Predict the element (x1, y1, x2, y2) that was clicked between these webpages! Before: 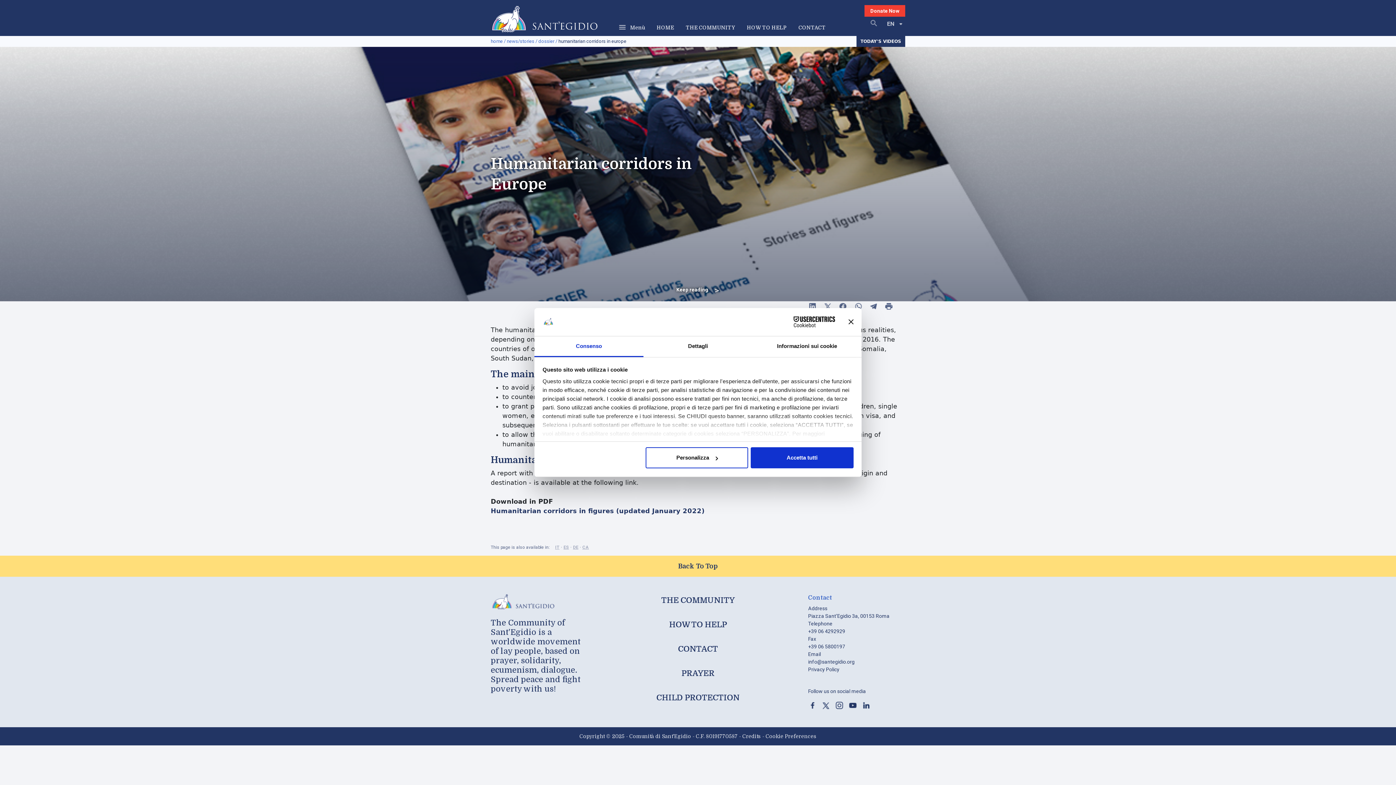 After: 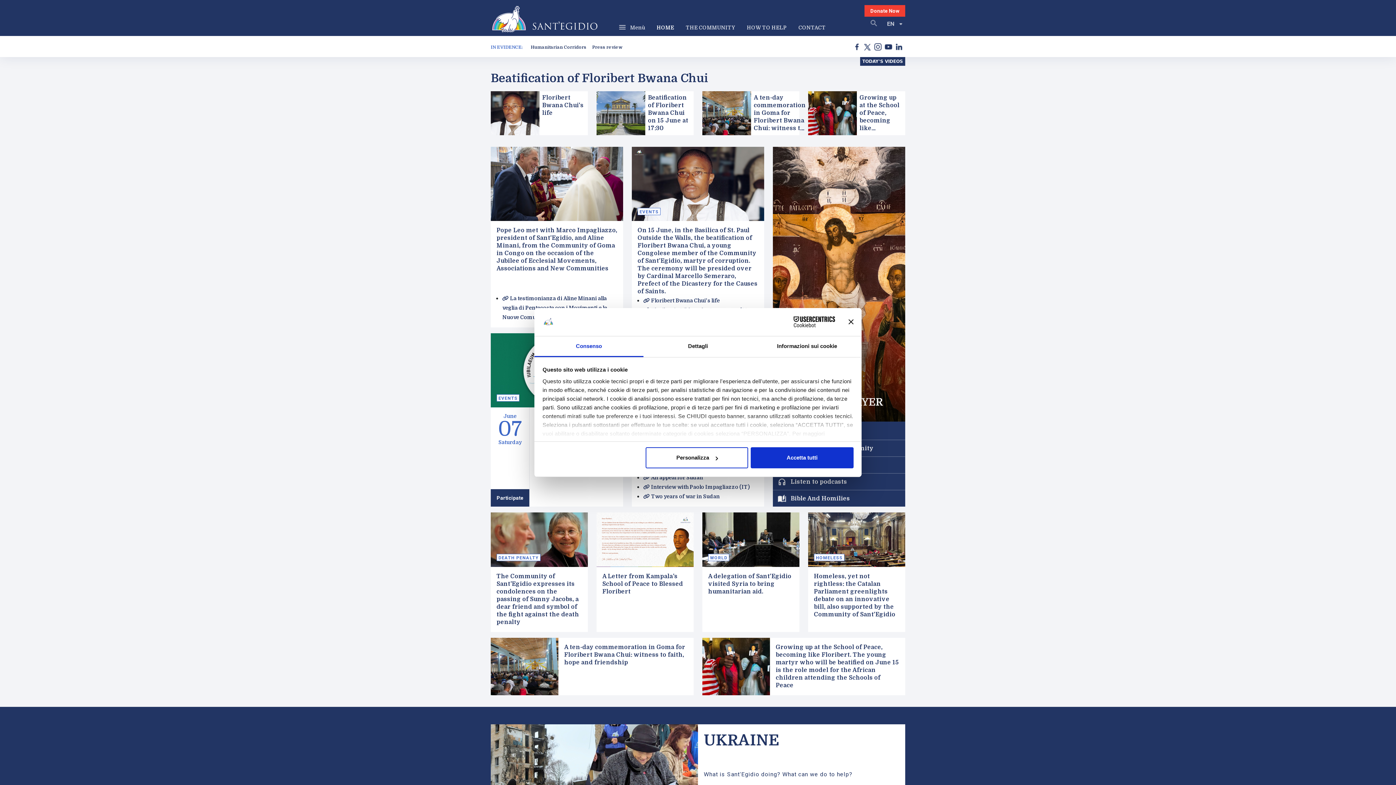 Action: bbox: (490, 38, 502, 44) label: home